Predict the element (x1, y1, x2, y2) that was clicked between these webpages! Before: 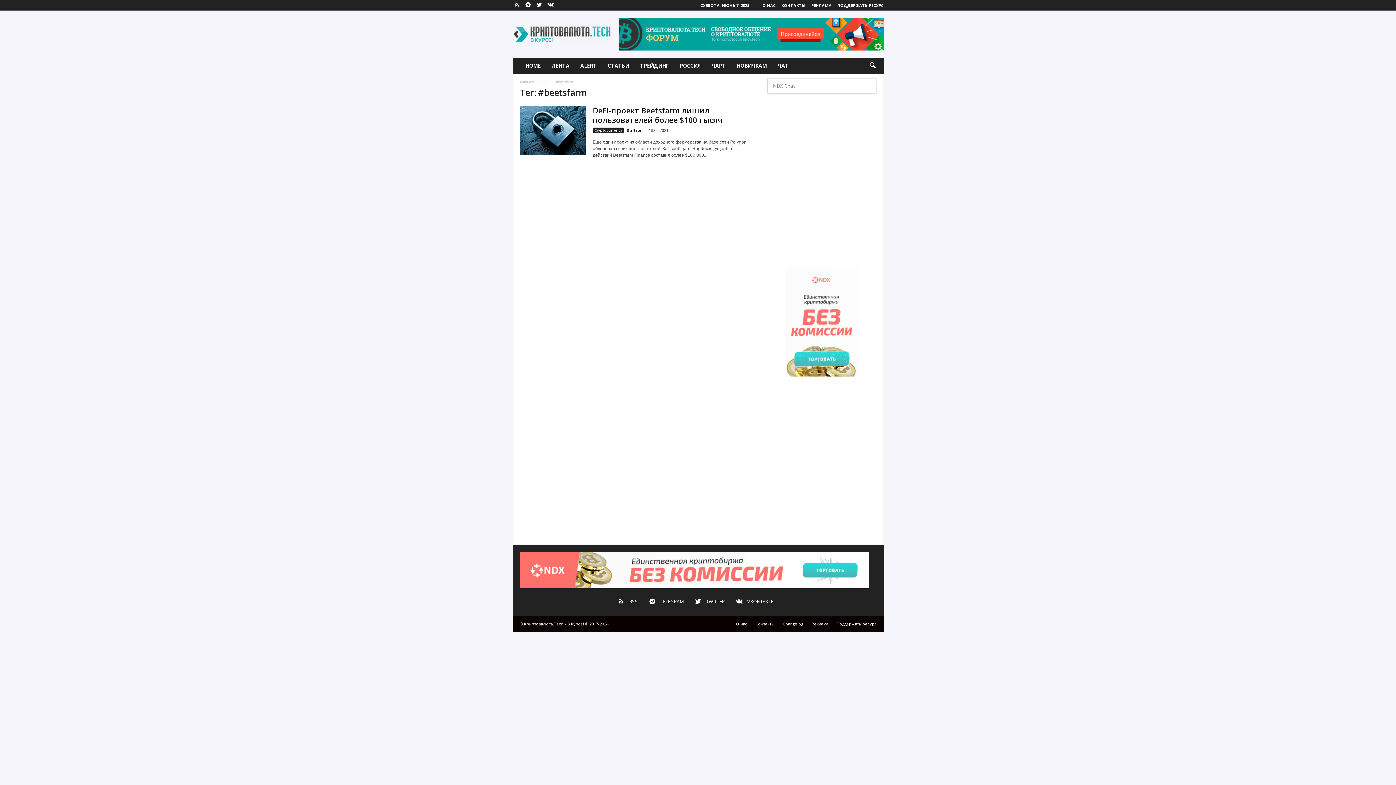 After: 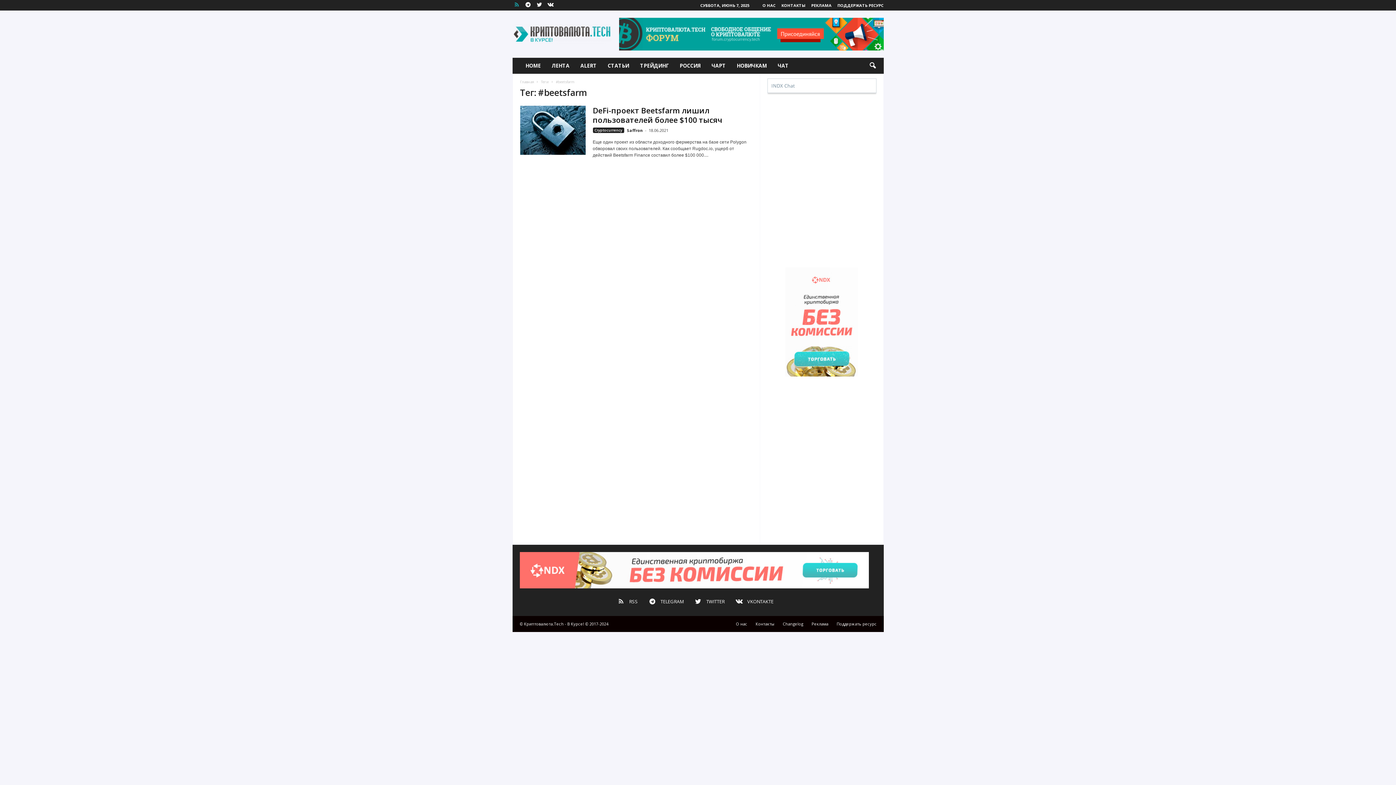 Action: bbox: (512, 0, 521, 10)